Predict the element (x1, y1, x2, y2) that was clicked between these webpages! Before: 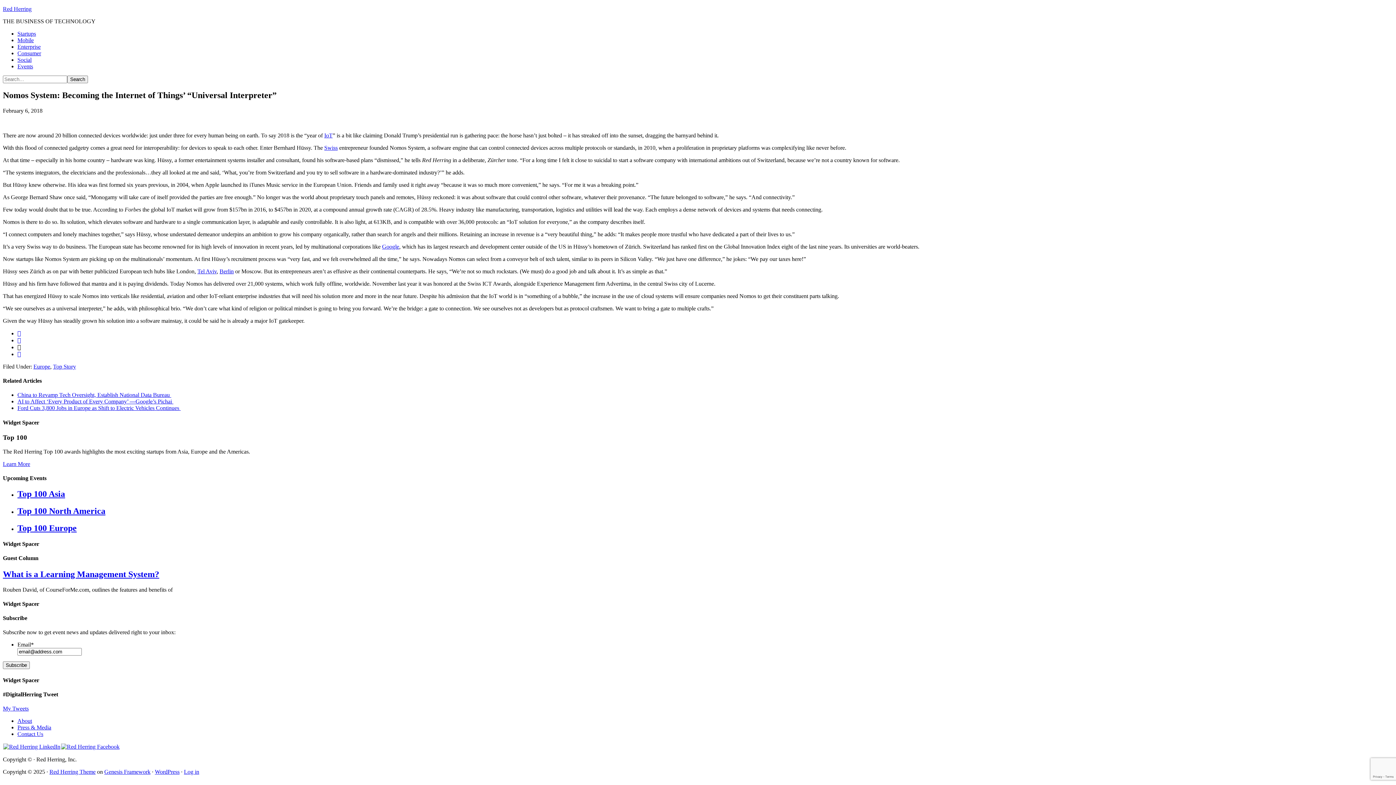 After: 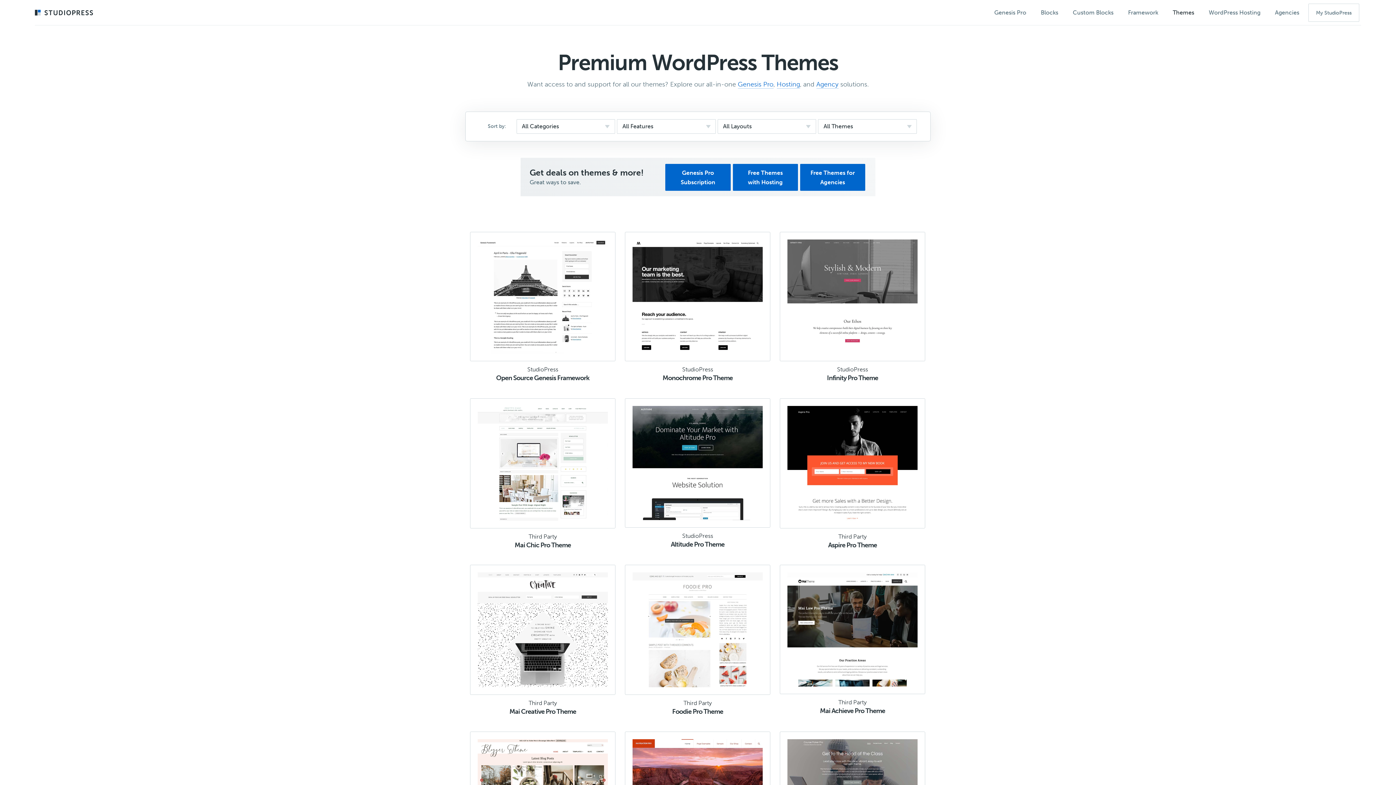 Action: label: Red Herring Theme bbox: (49, 769, 95, 775)